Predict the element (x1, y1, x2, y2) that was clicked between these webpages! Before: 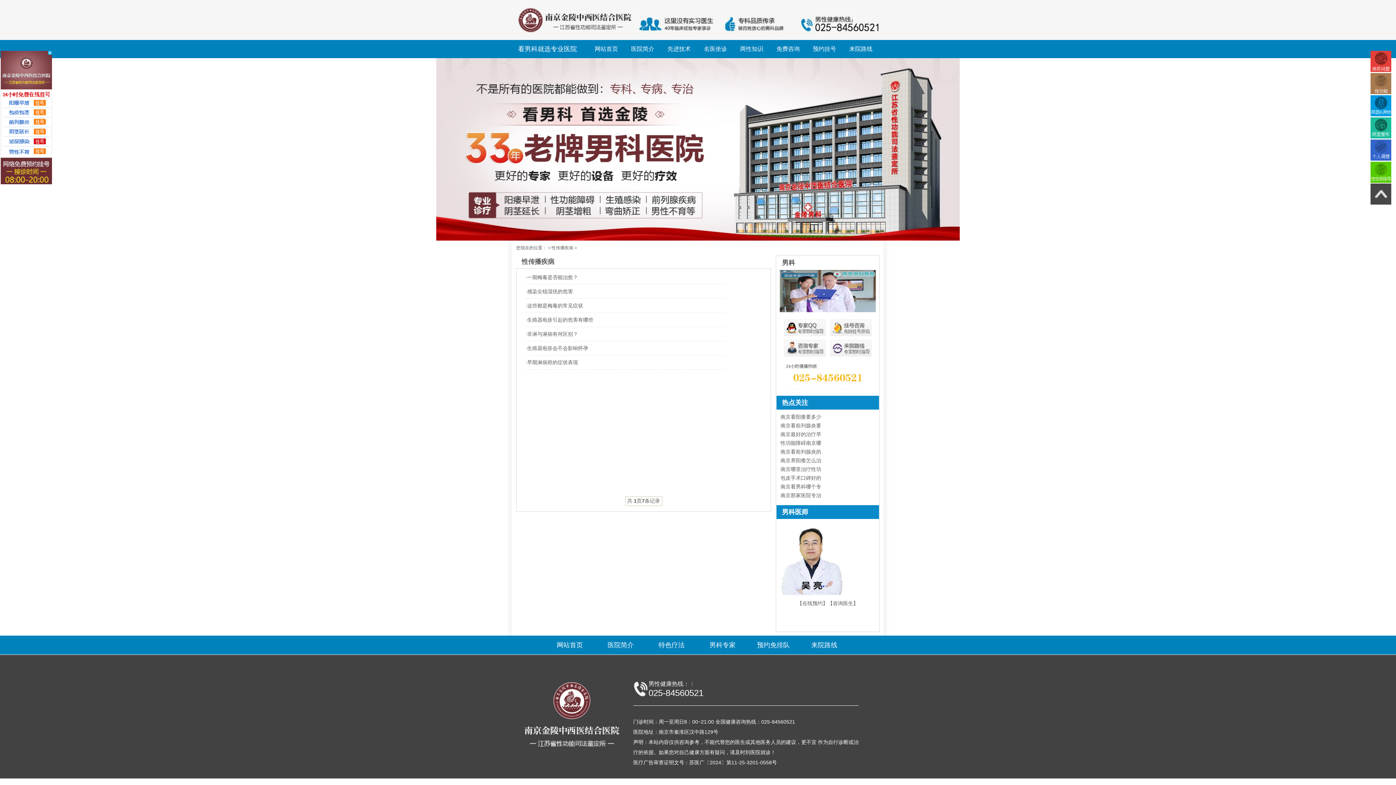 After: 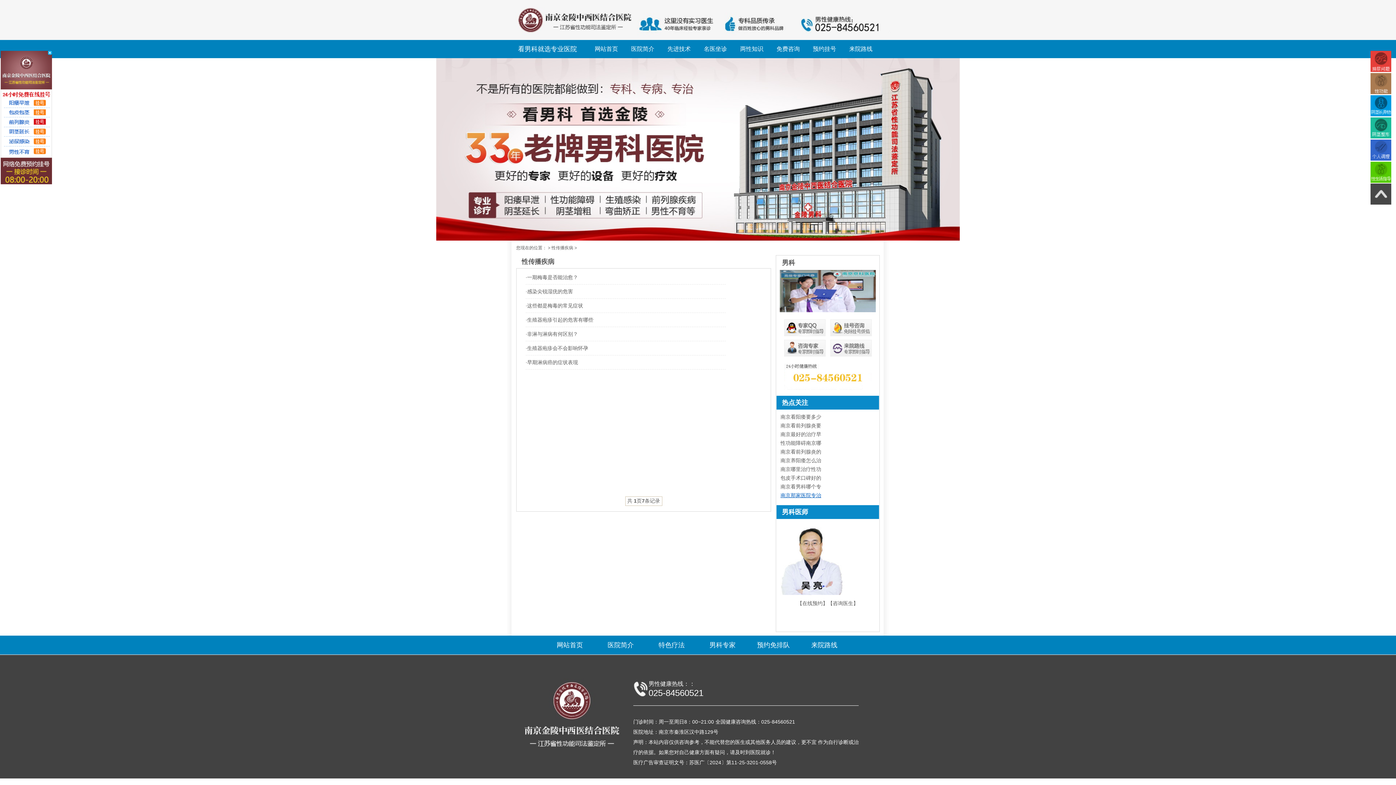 Action: label: 南京那家医院专治 bbox: (780, 492, 821, 498)